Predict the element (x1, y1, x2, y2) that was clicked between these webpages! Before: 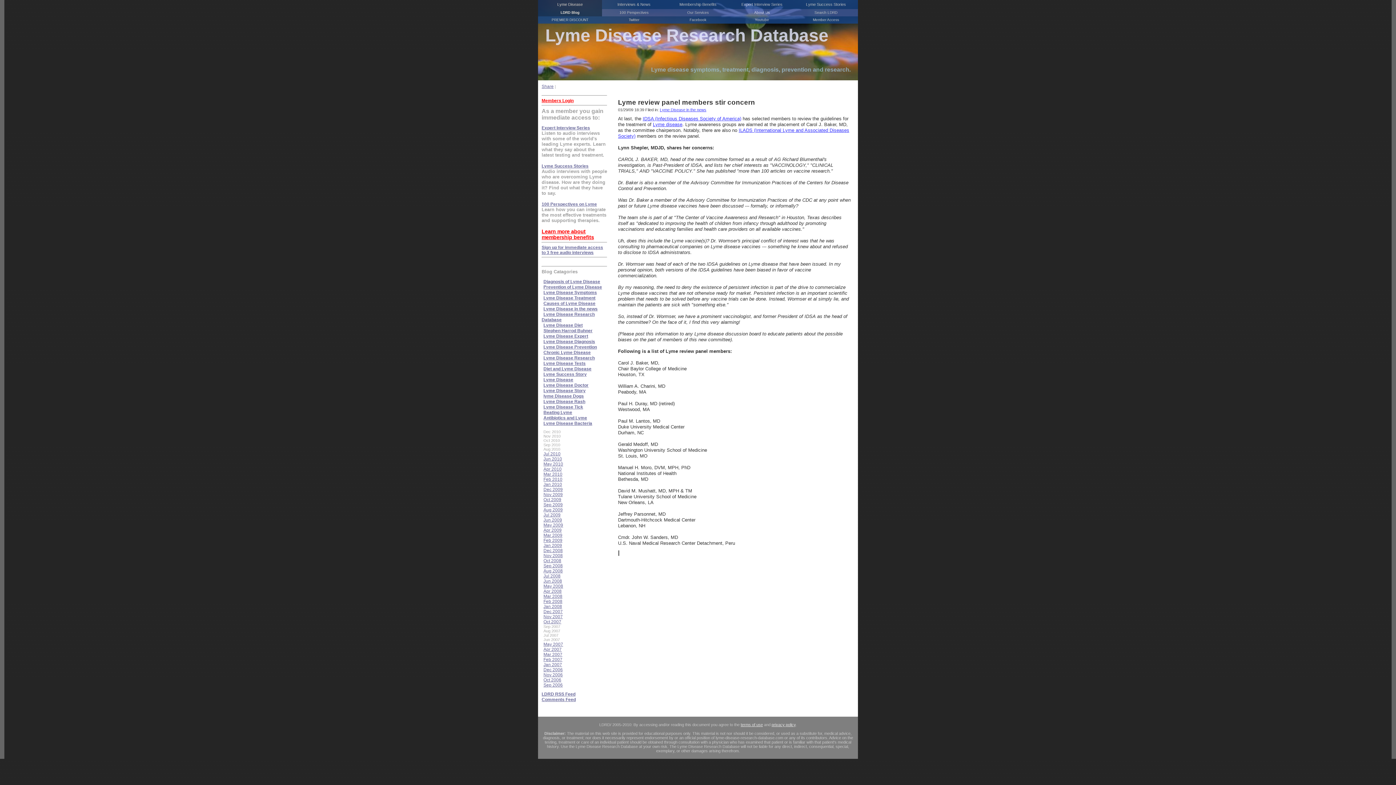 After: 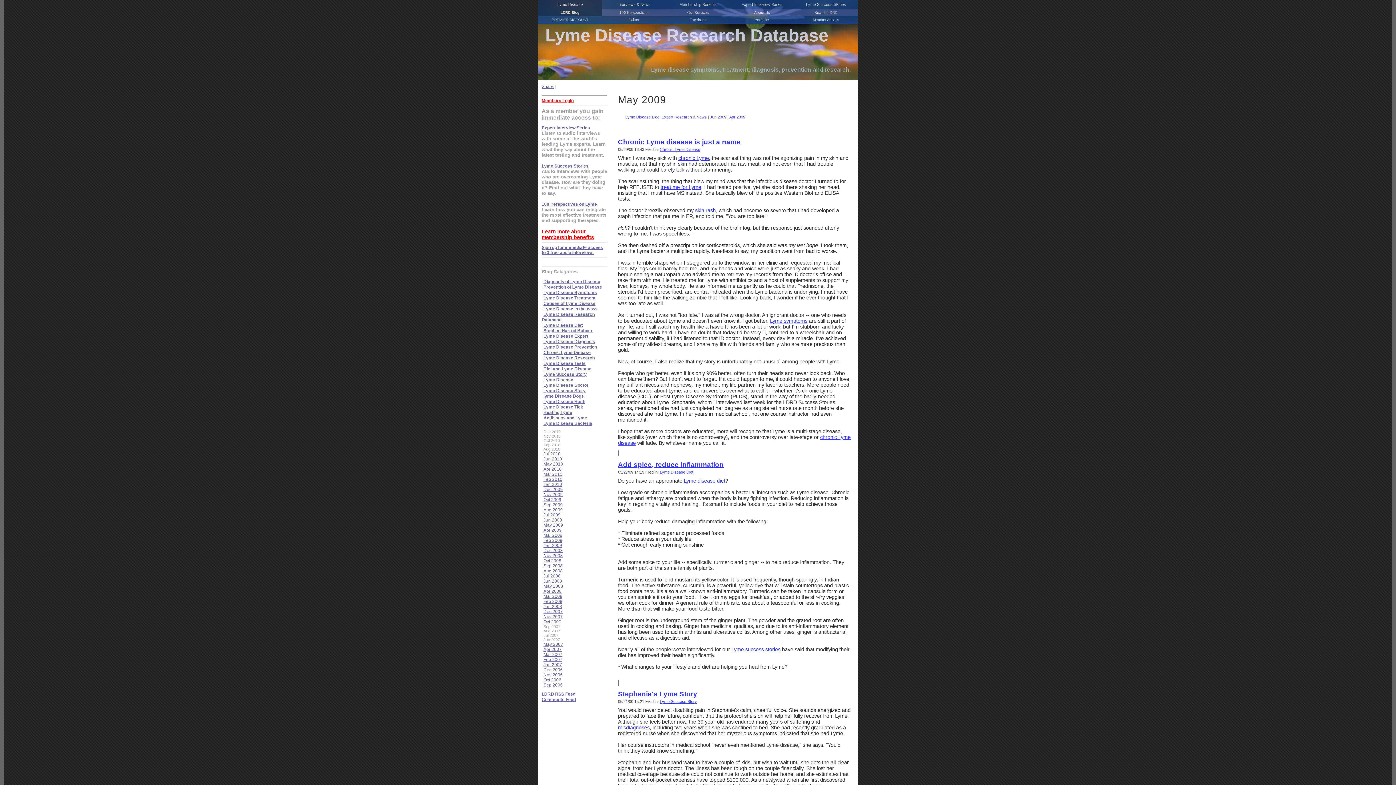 Action: label: May 2009 bbox: (543, 522, 563, 527)